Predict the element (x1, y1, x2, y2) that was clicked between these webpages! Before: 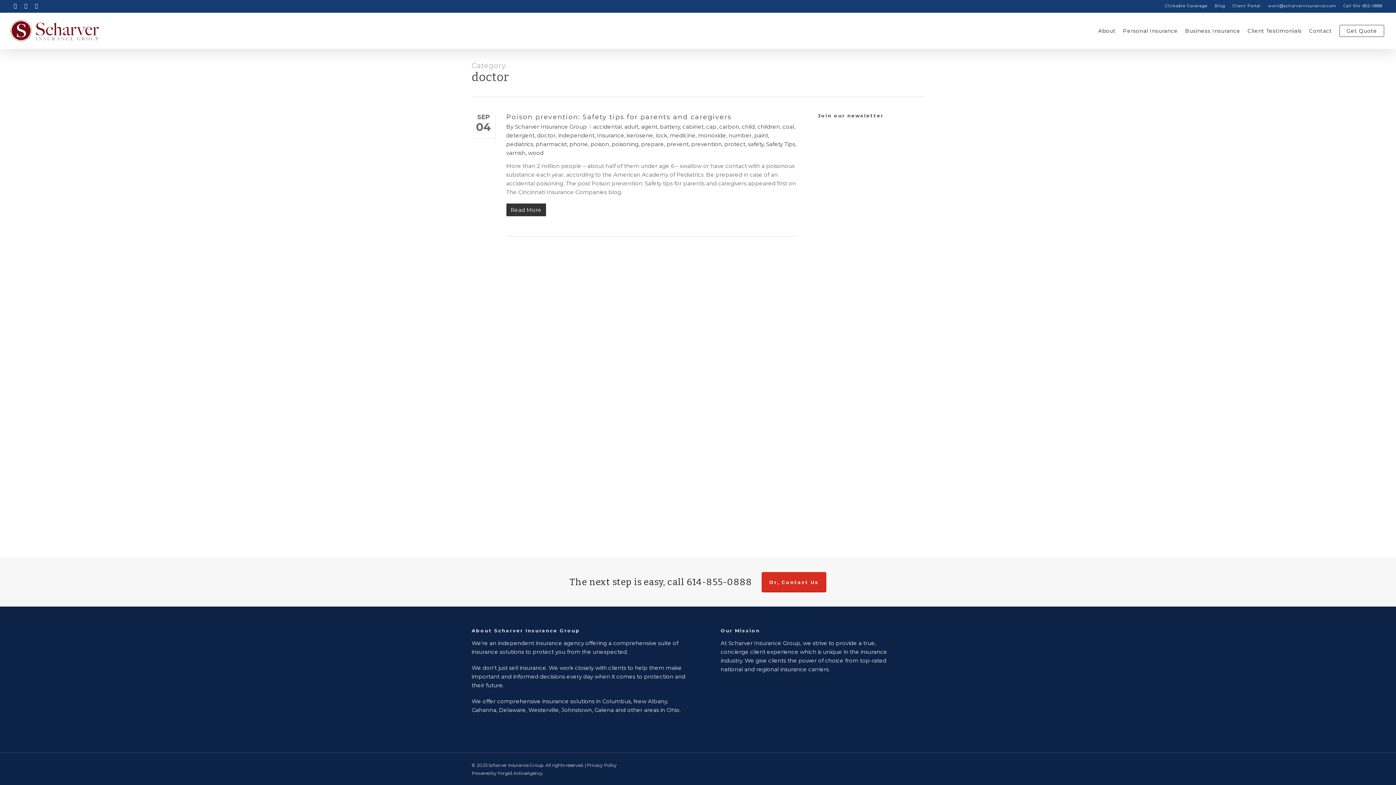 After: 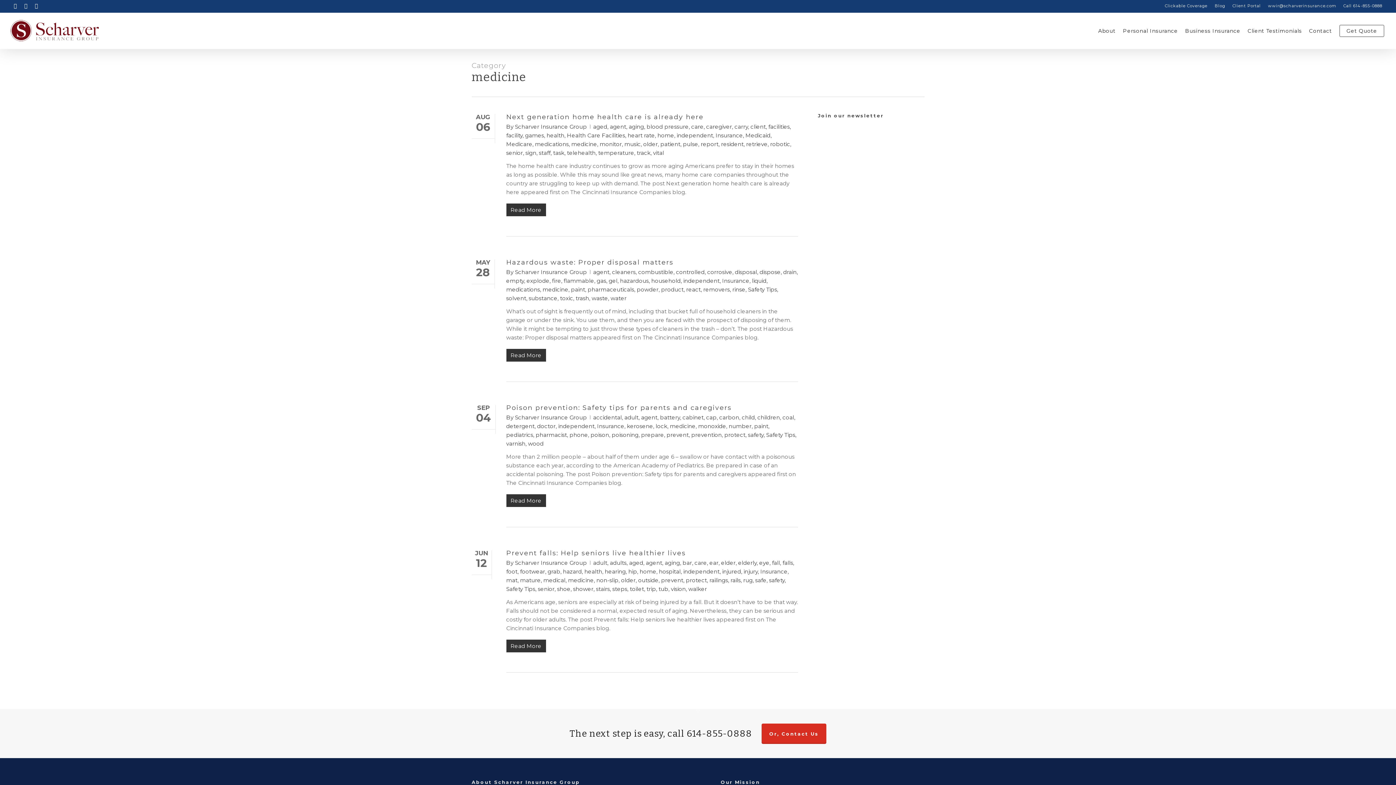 Action: label: medicine bbox: (670, 132, 695, 138)